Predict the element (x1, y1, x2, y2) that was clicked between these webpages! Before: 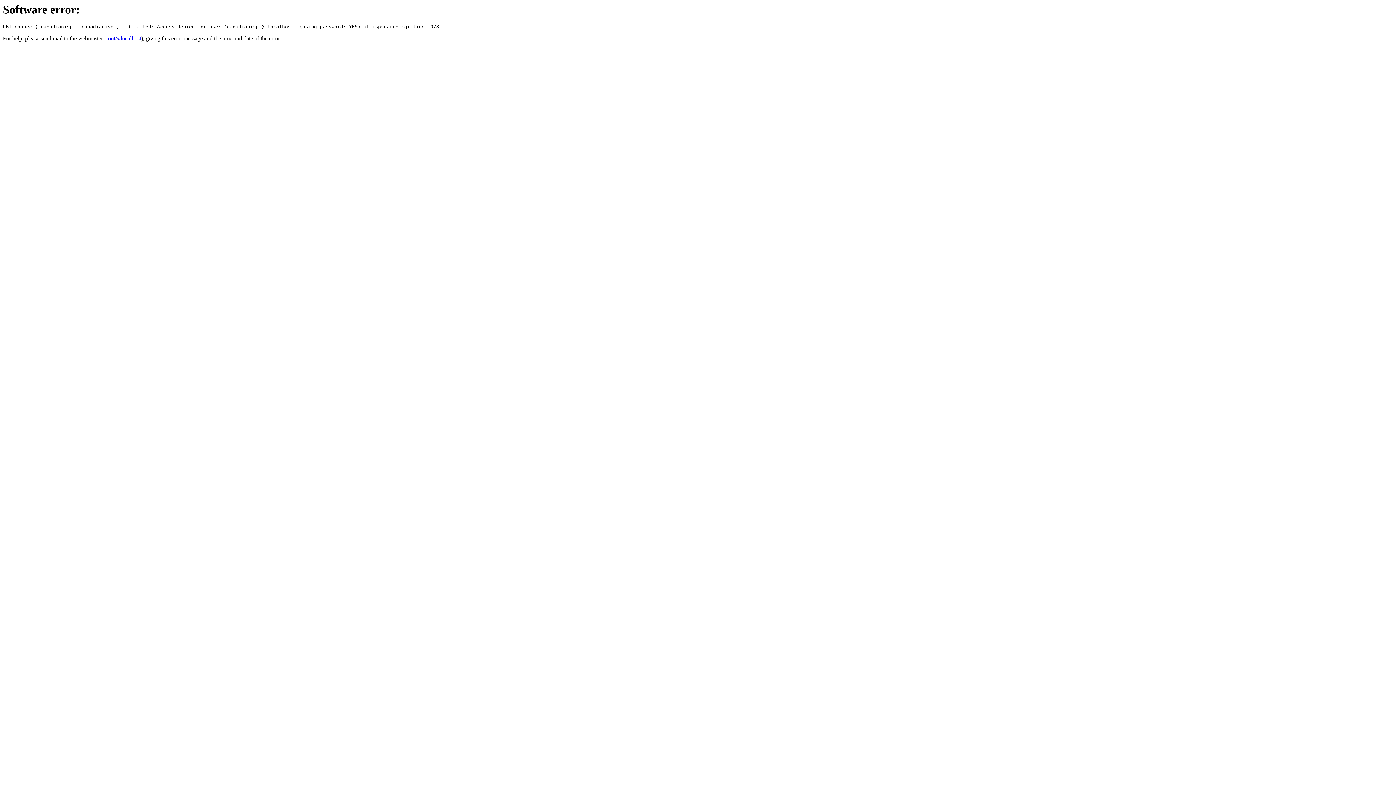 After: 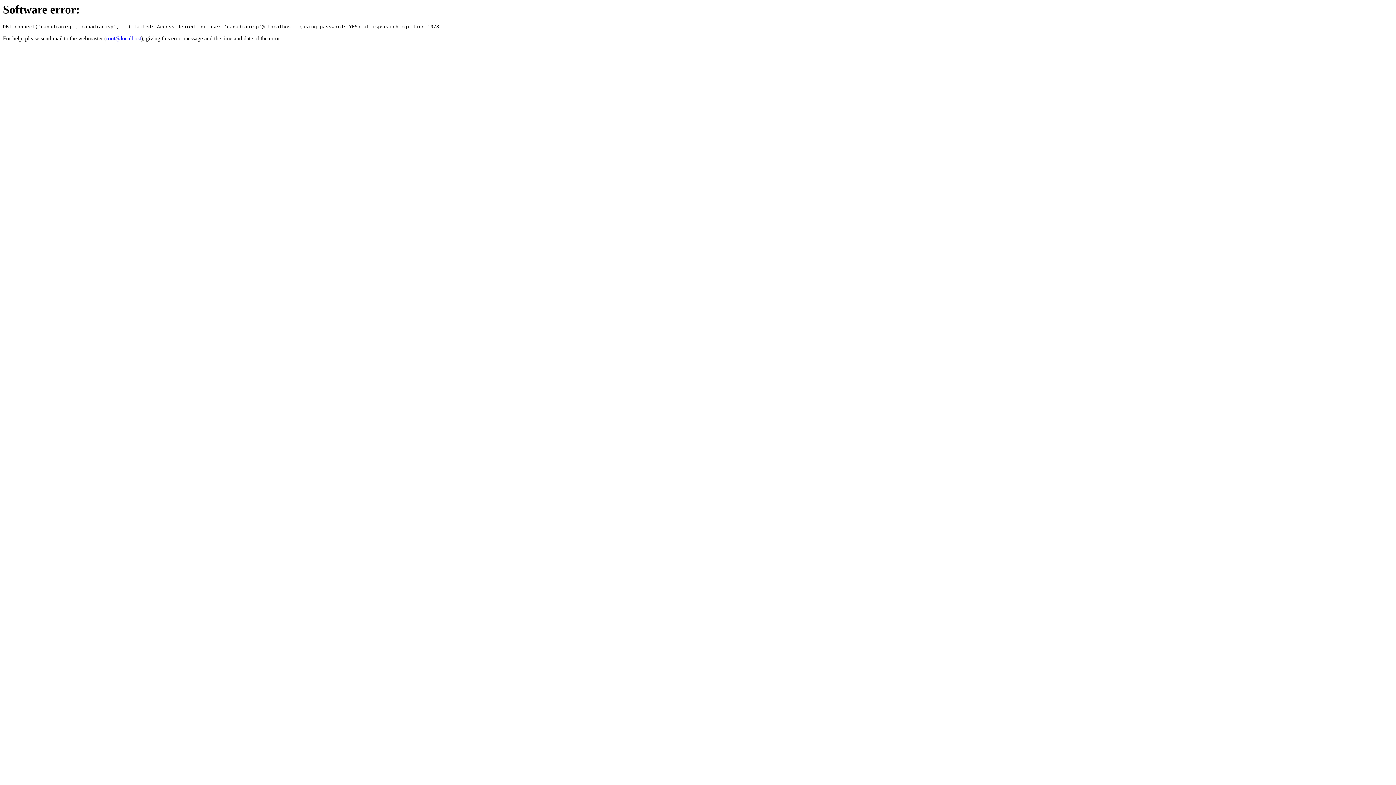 Action: label: root@localhost bbox: (106, 35, 141, 41)